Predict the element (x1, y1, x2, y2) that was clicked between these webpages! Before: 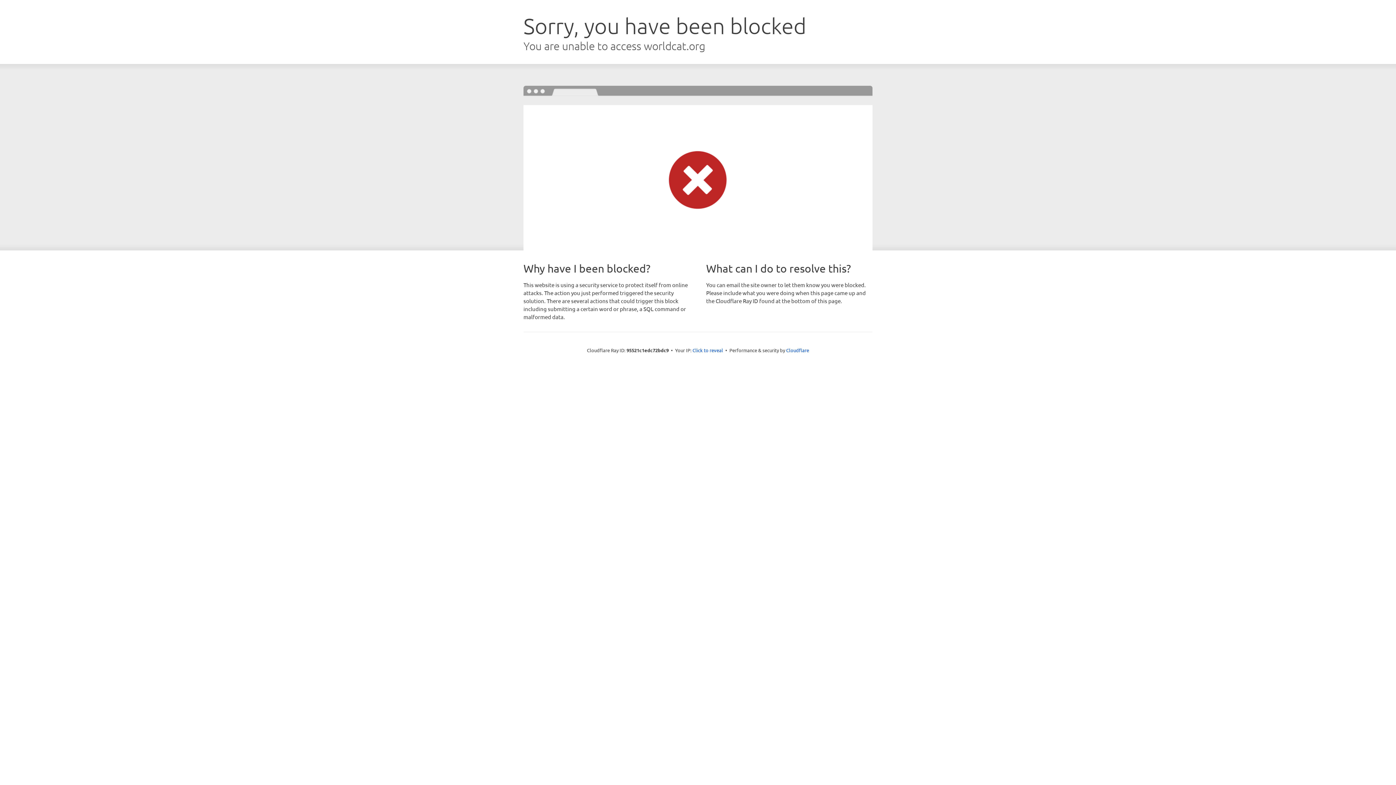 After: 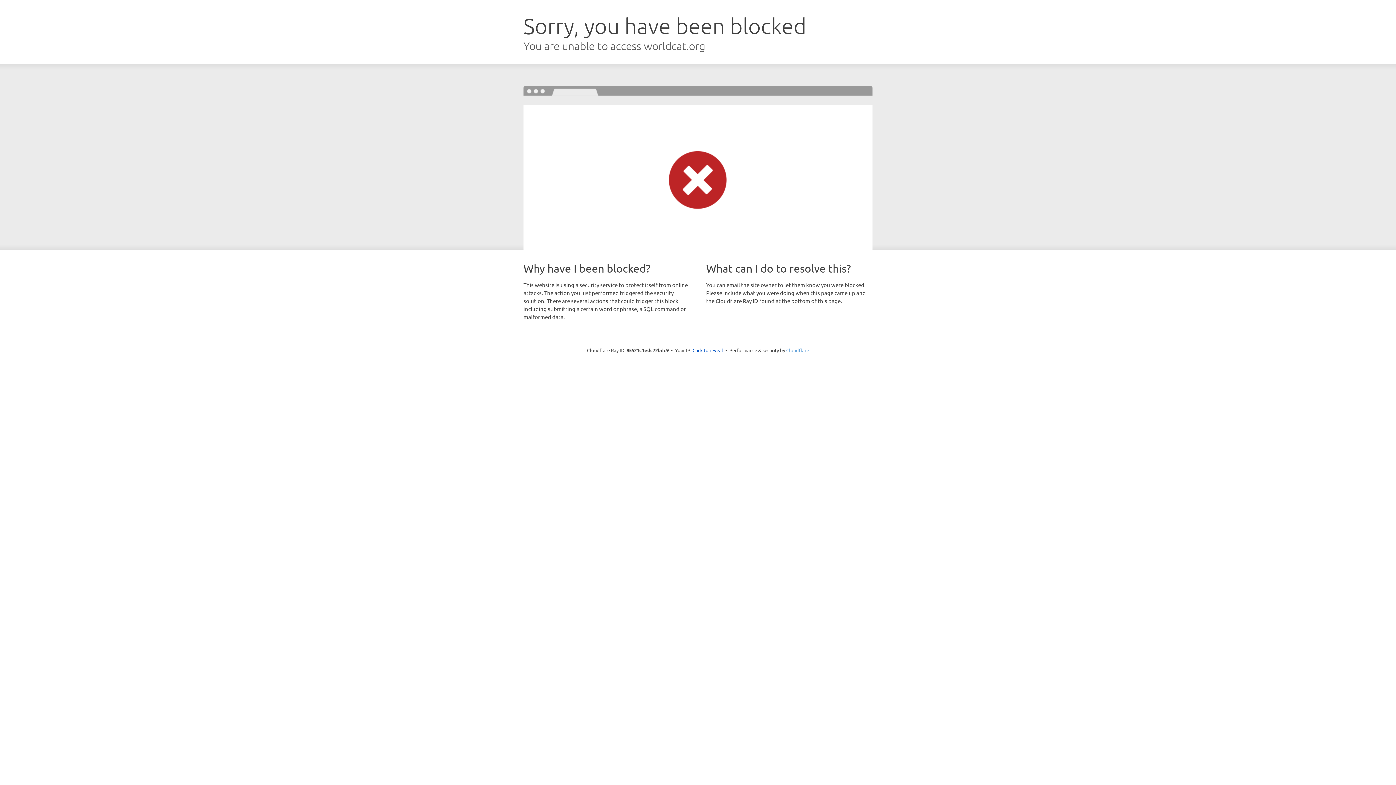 Action: label: Cloudflare bbox: (786, 347, 809, 353)